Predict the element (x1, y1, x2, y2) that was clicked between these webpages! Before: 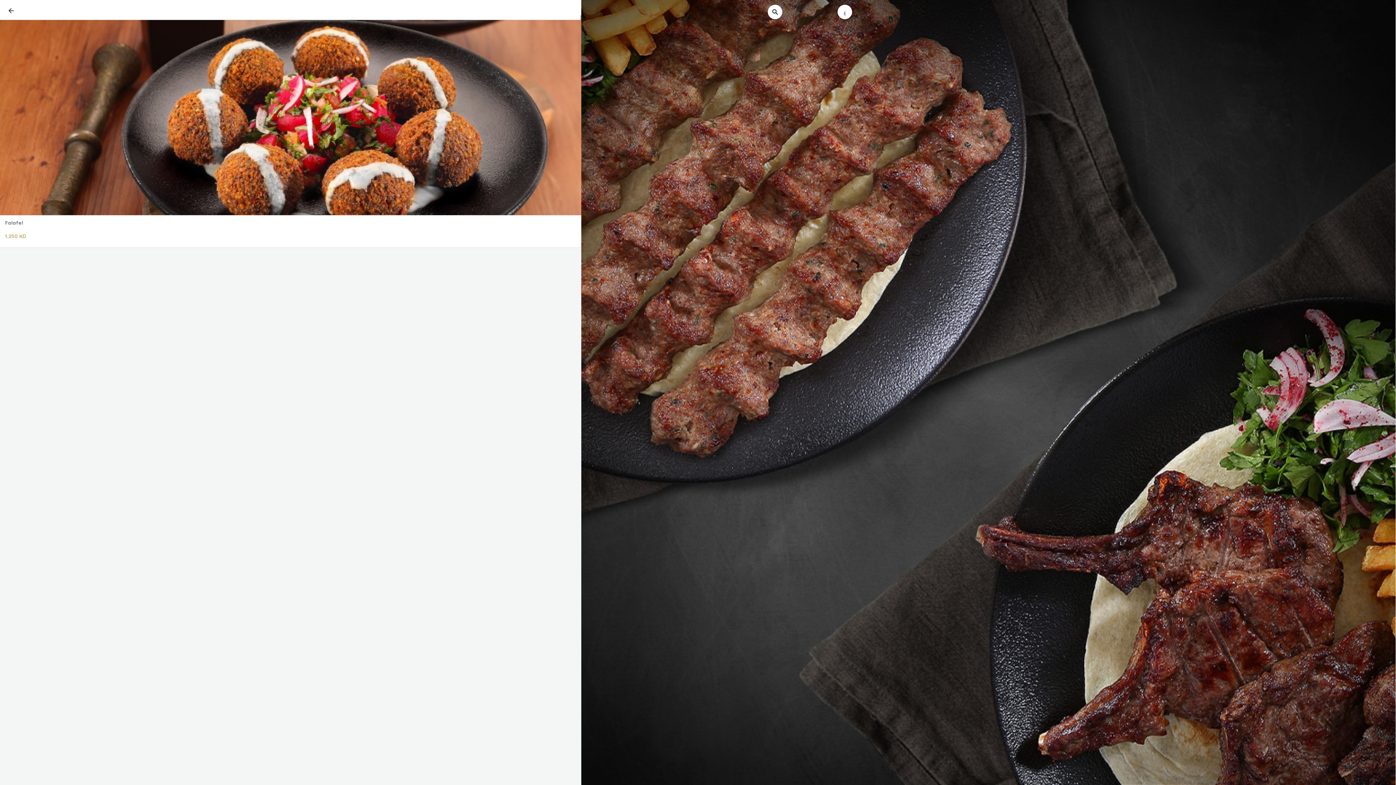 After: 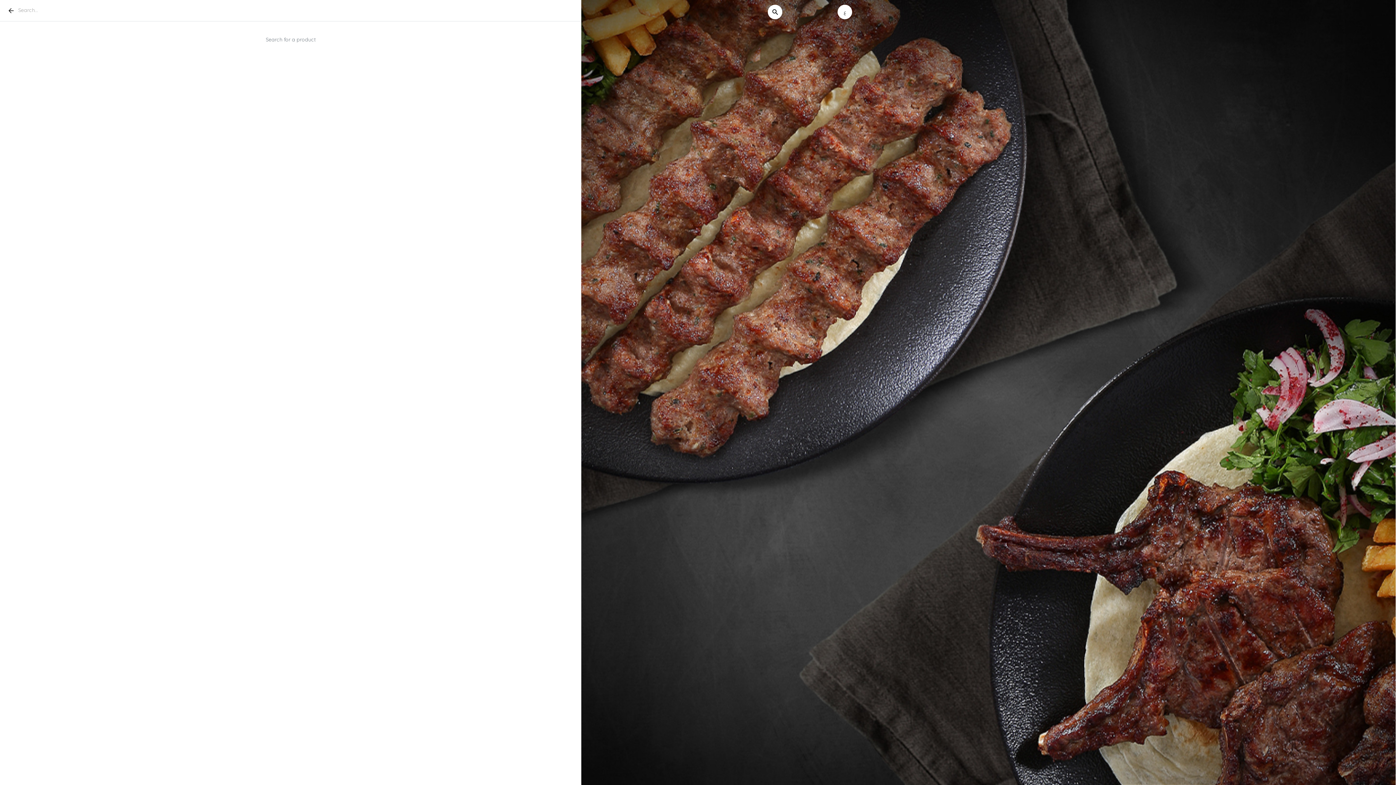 Action: bbox: (768, 4, 782, 19)